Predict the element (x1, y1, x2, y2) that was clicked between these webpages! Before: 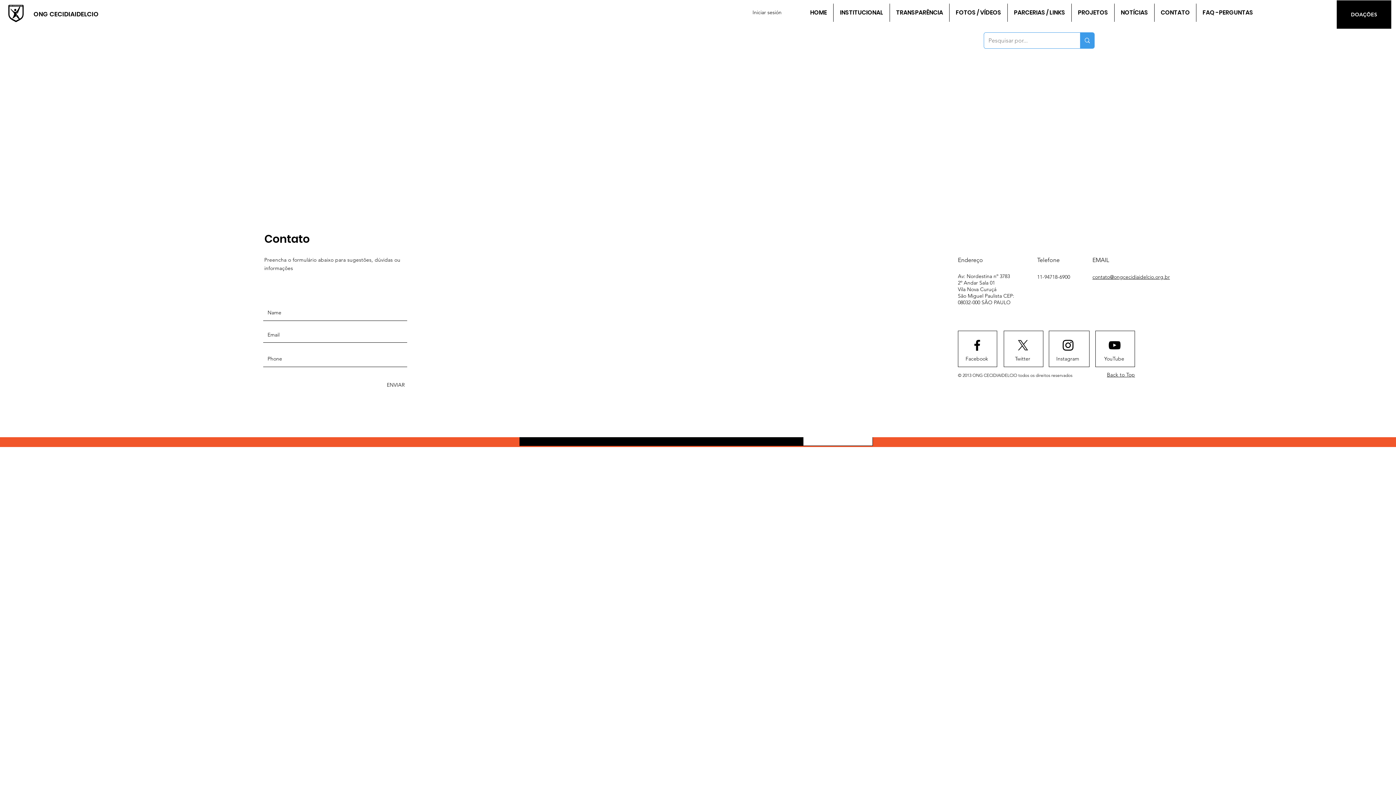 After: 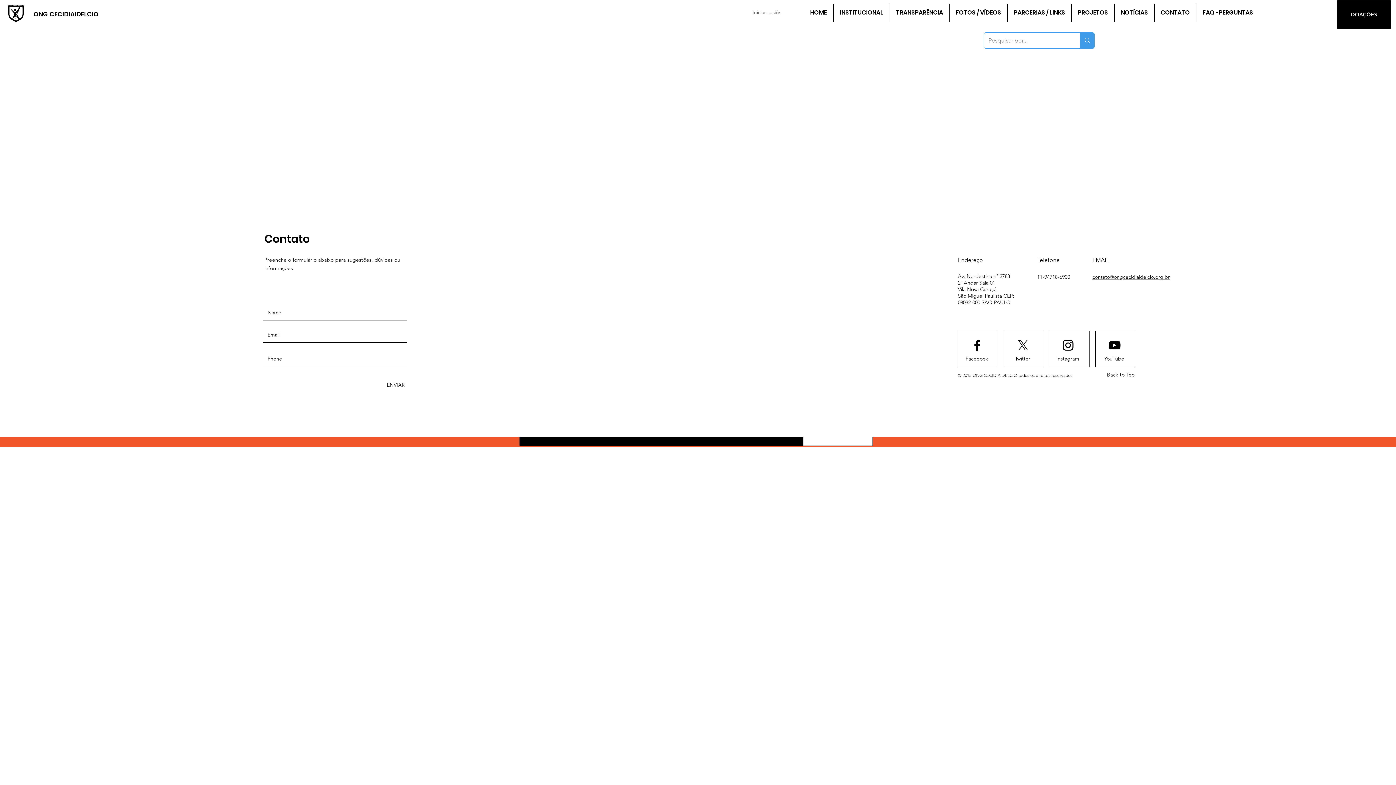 Action: bbox: (747, 6, 786, 18) label: Iniciar sesión